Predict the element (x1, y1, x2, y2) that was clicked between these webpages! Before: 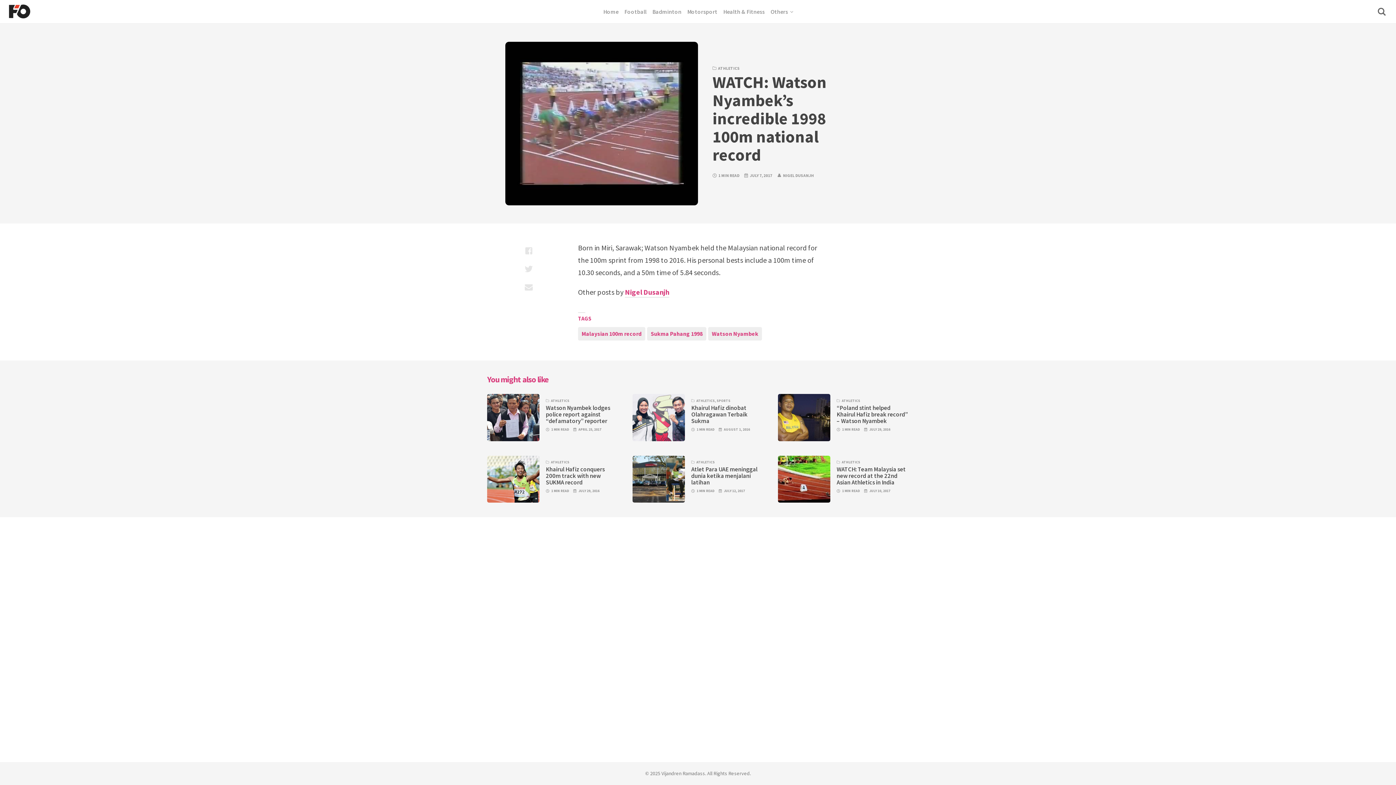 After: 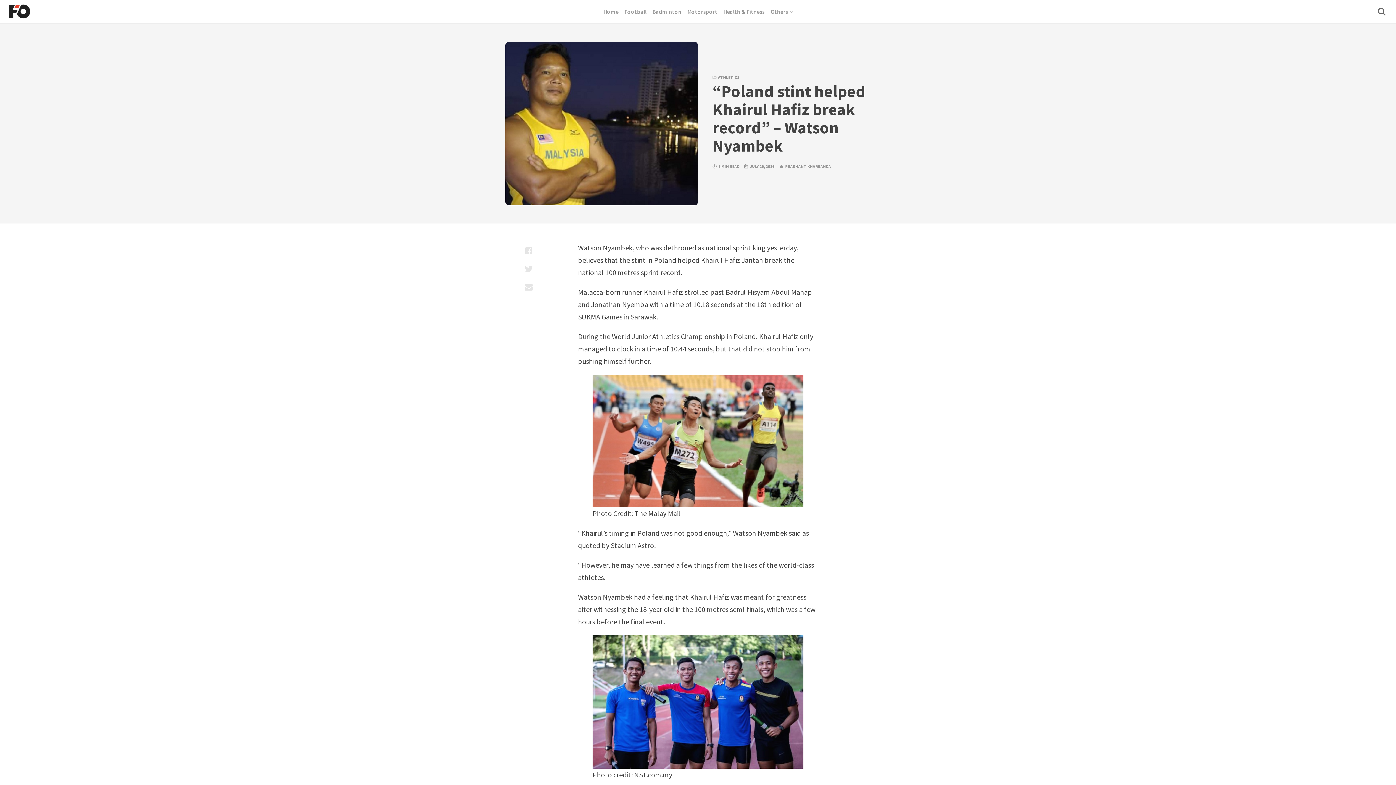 Action: bbox: (778, 394, 830, 441)